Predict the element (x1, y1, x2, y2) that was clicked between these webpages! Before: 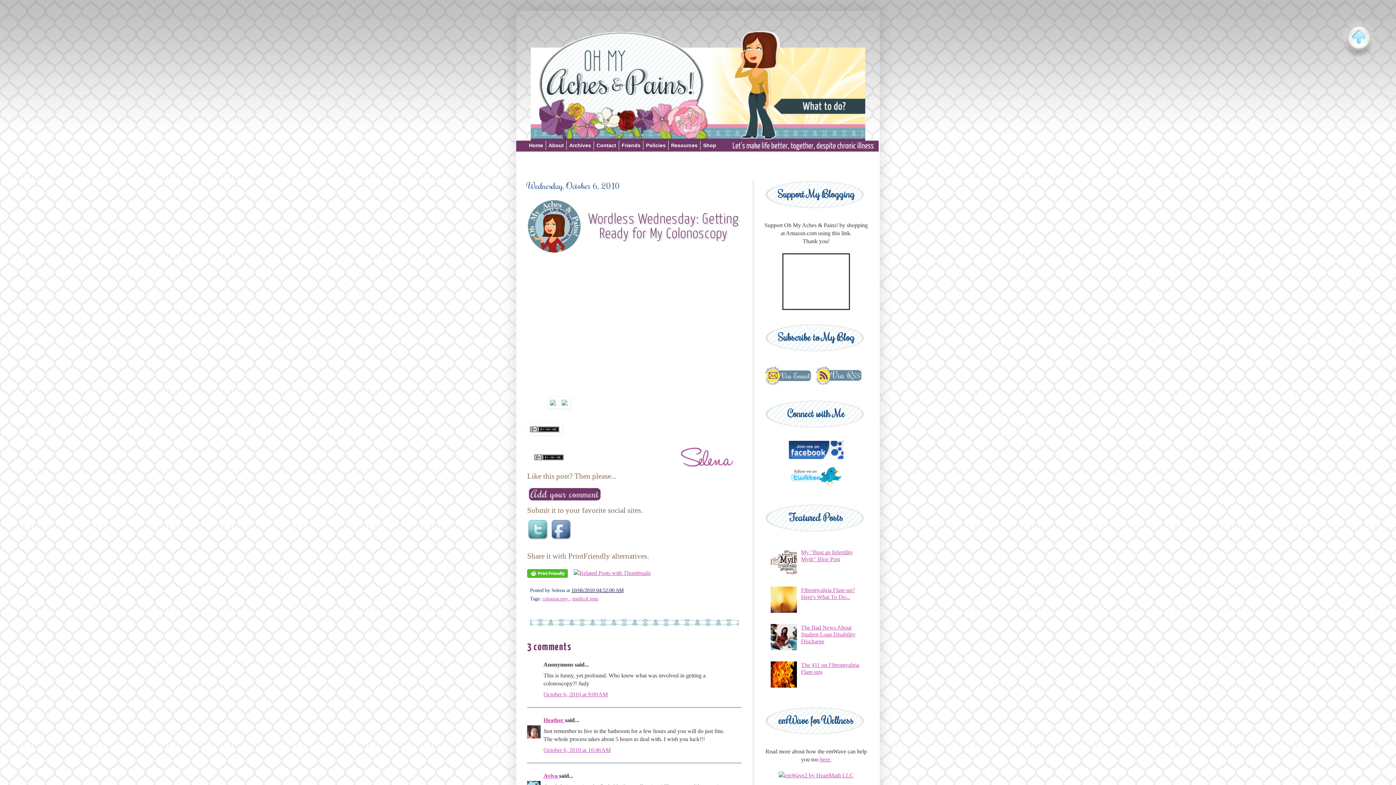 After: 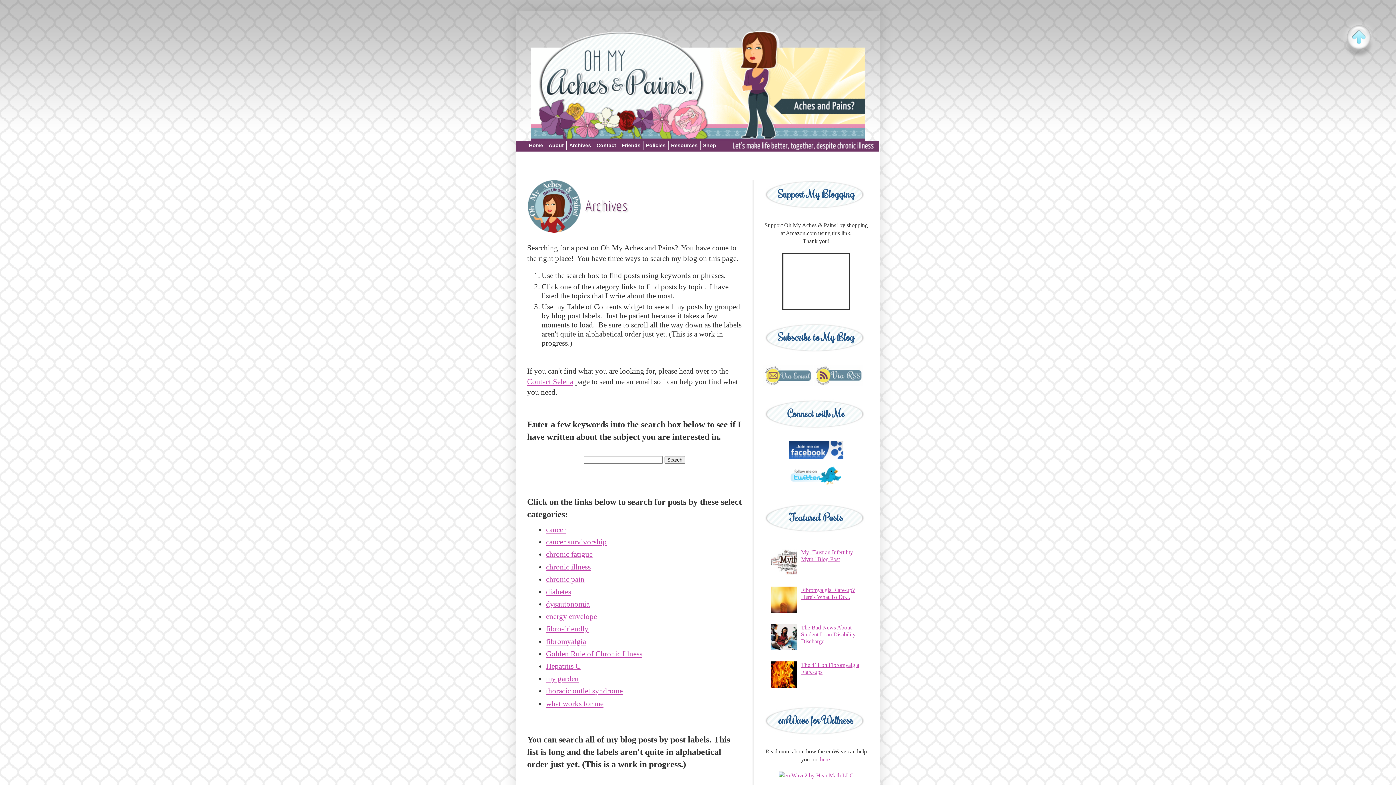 Action: label: Archives bbox: (566, 140, 593, 150)